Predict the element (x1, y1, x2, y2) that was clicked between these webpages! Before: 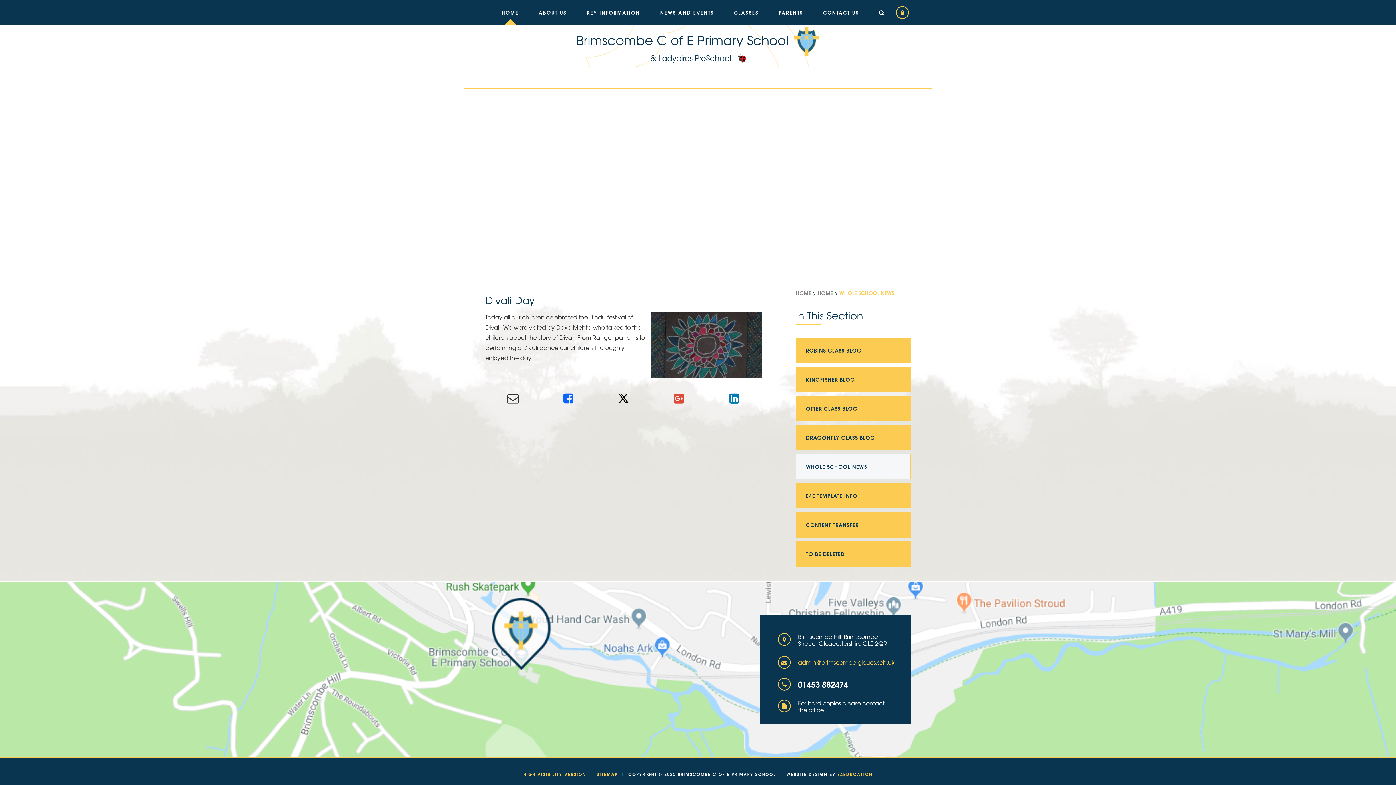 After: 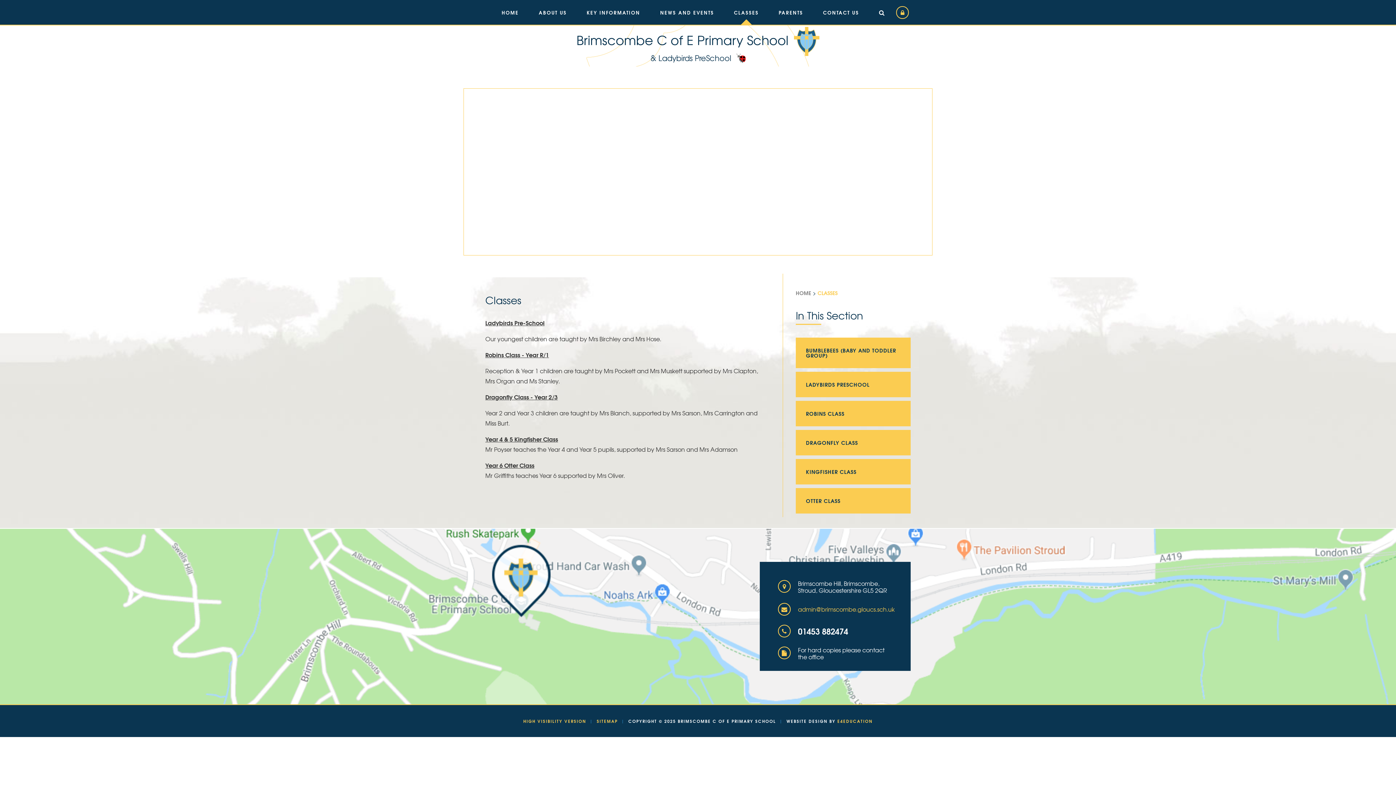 Action: bbox: (730, 0, 762, 24) label: CLASSES